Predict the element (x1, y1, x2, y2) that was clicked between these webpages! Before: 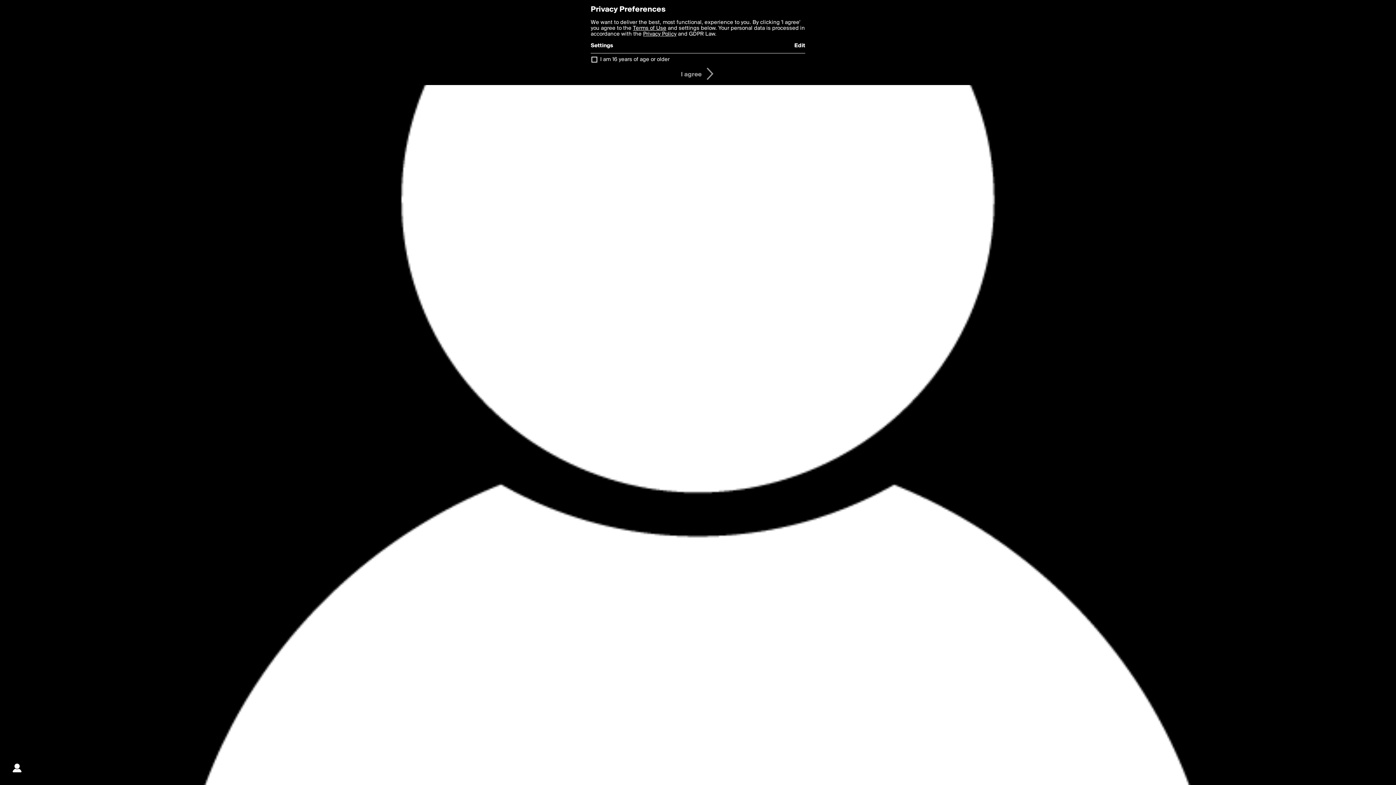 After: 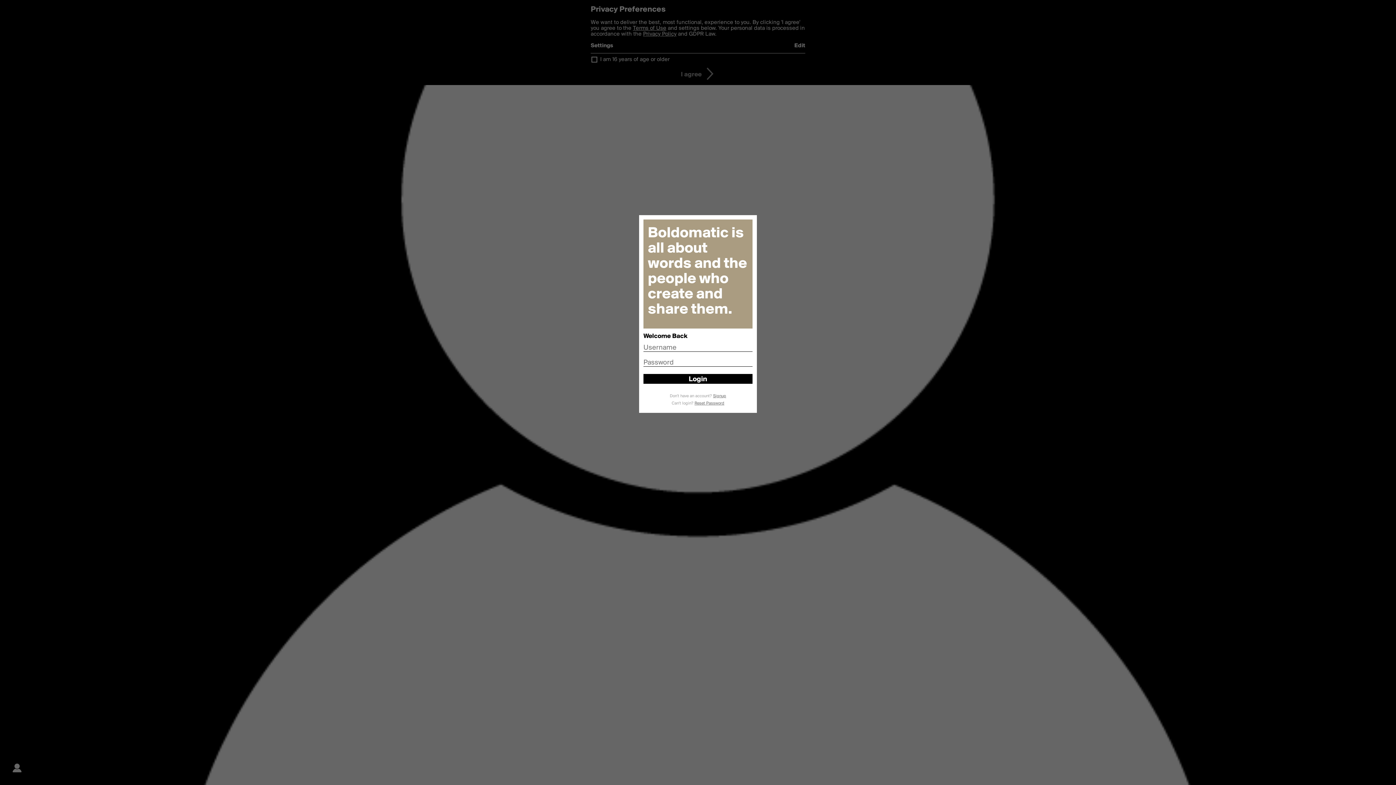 Action: bbox: (25, 762, 40, 768) label: Login